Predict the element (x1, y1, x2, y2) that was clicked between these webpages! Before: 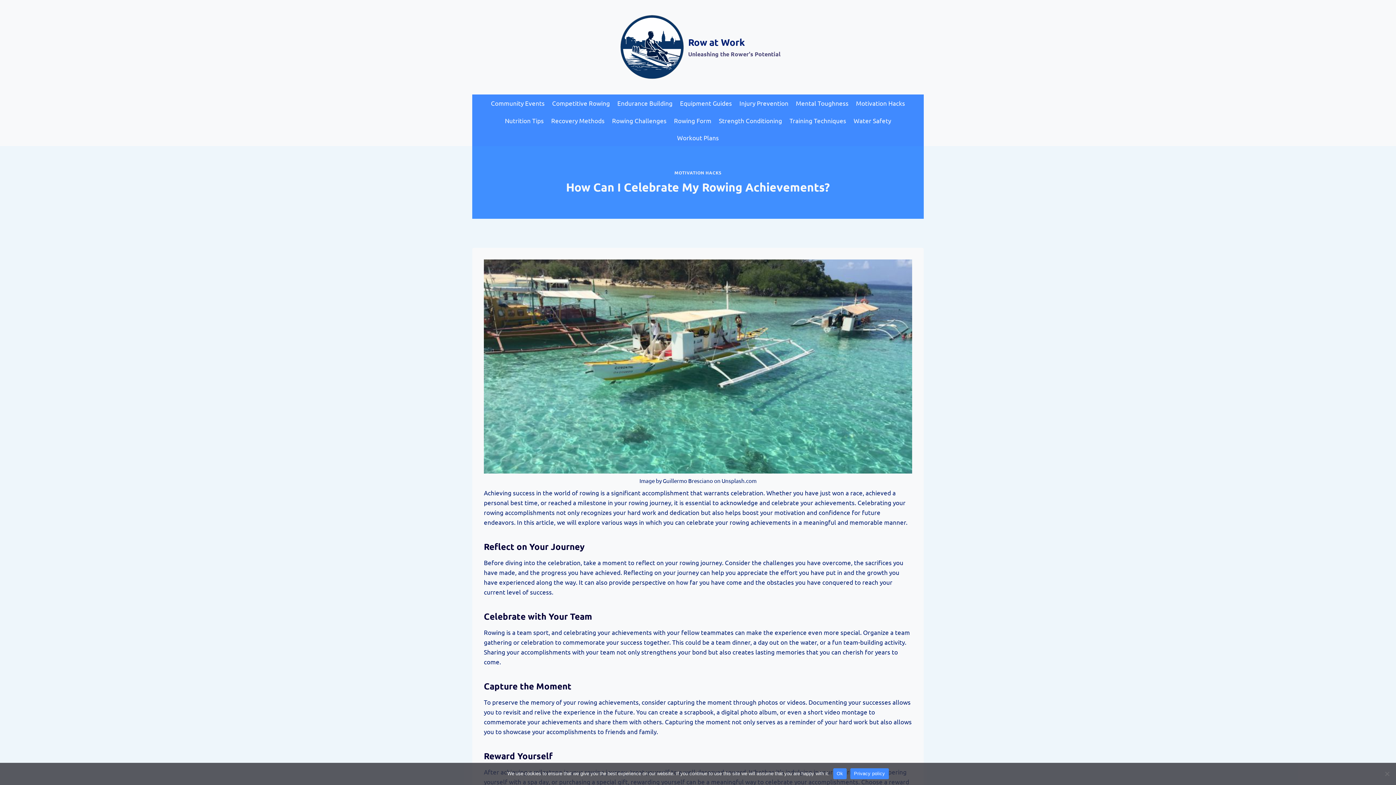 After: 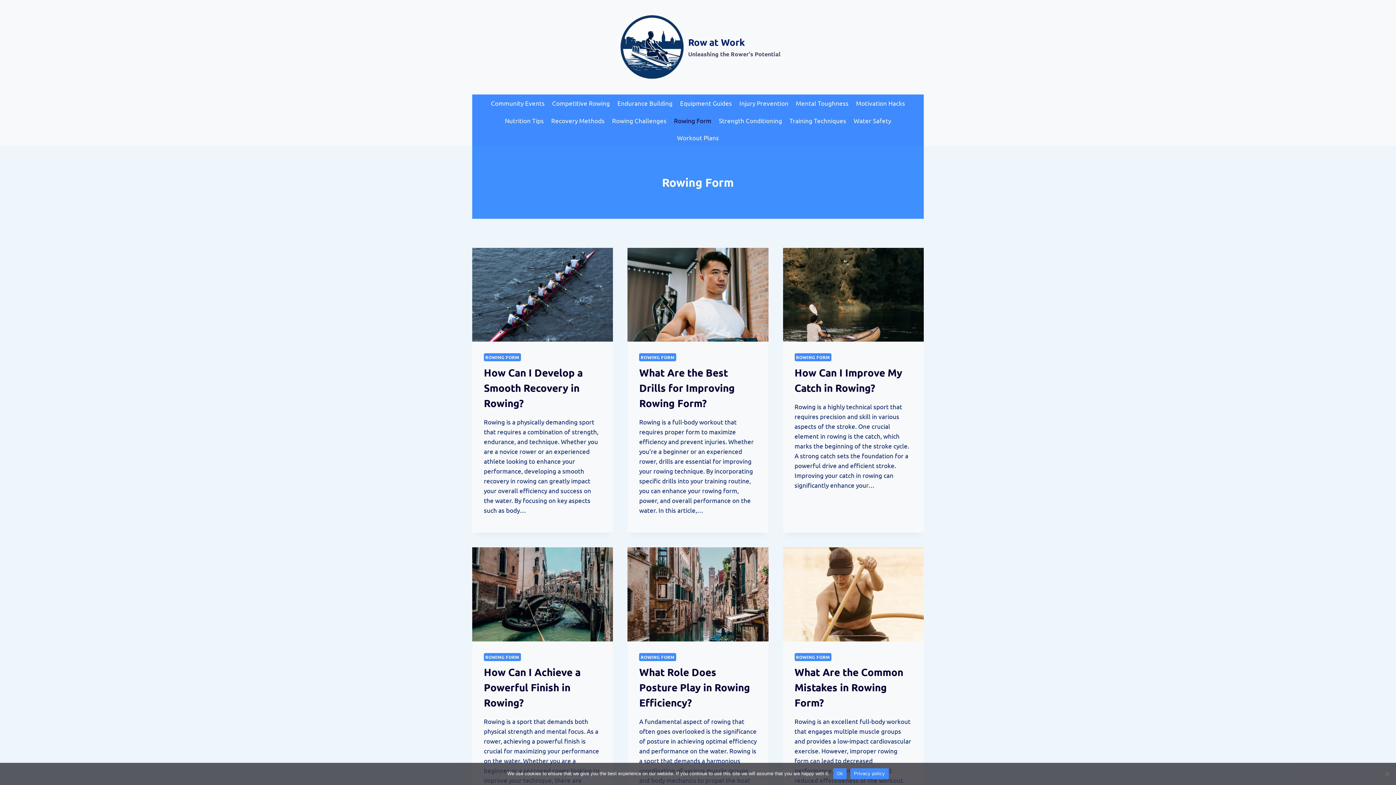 Action: bbox: (670, 111, 715, 129) label: Rowing Form